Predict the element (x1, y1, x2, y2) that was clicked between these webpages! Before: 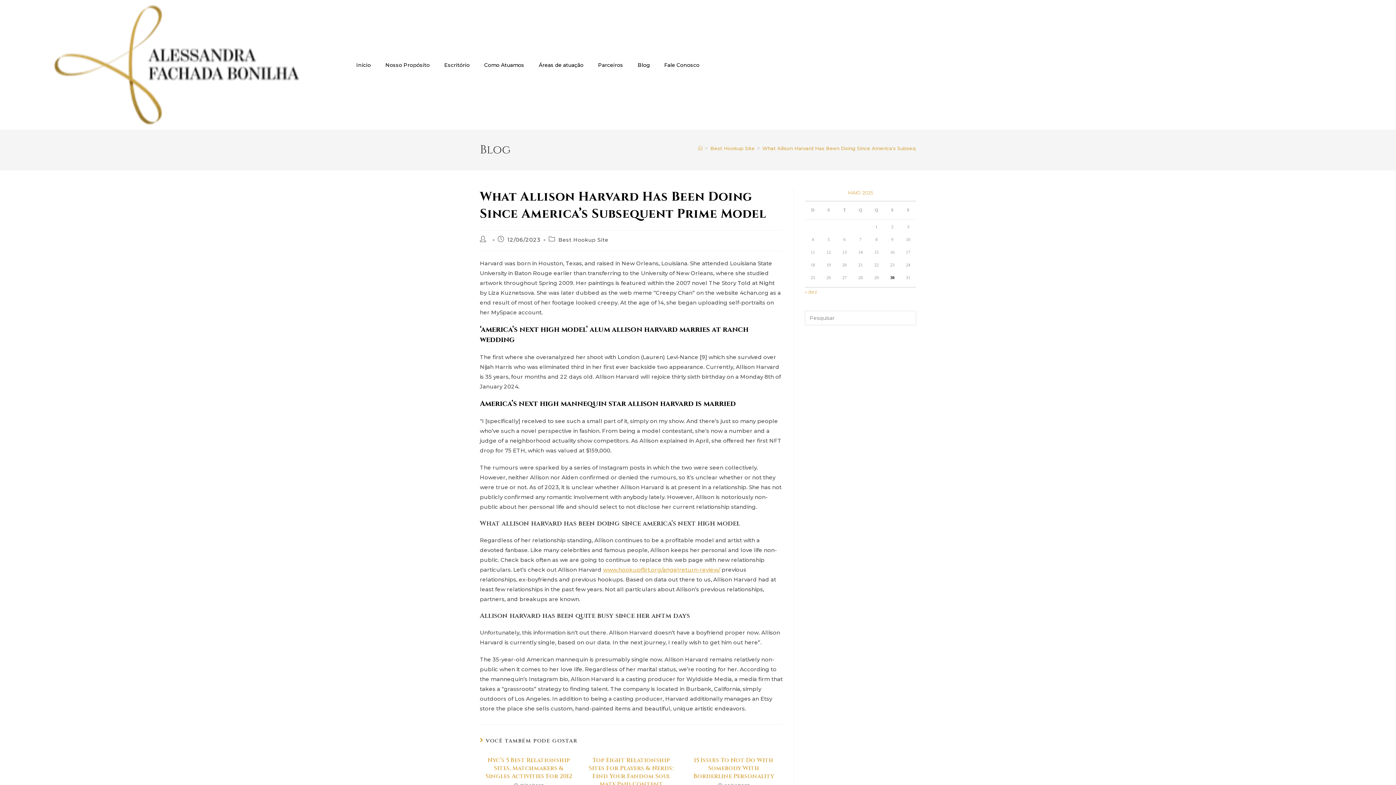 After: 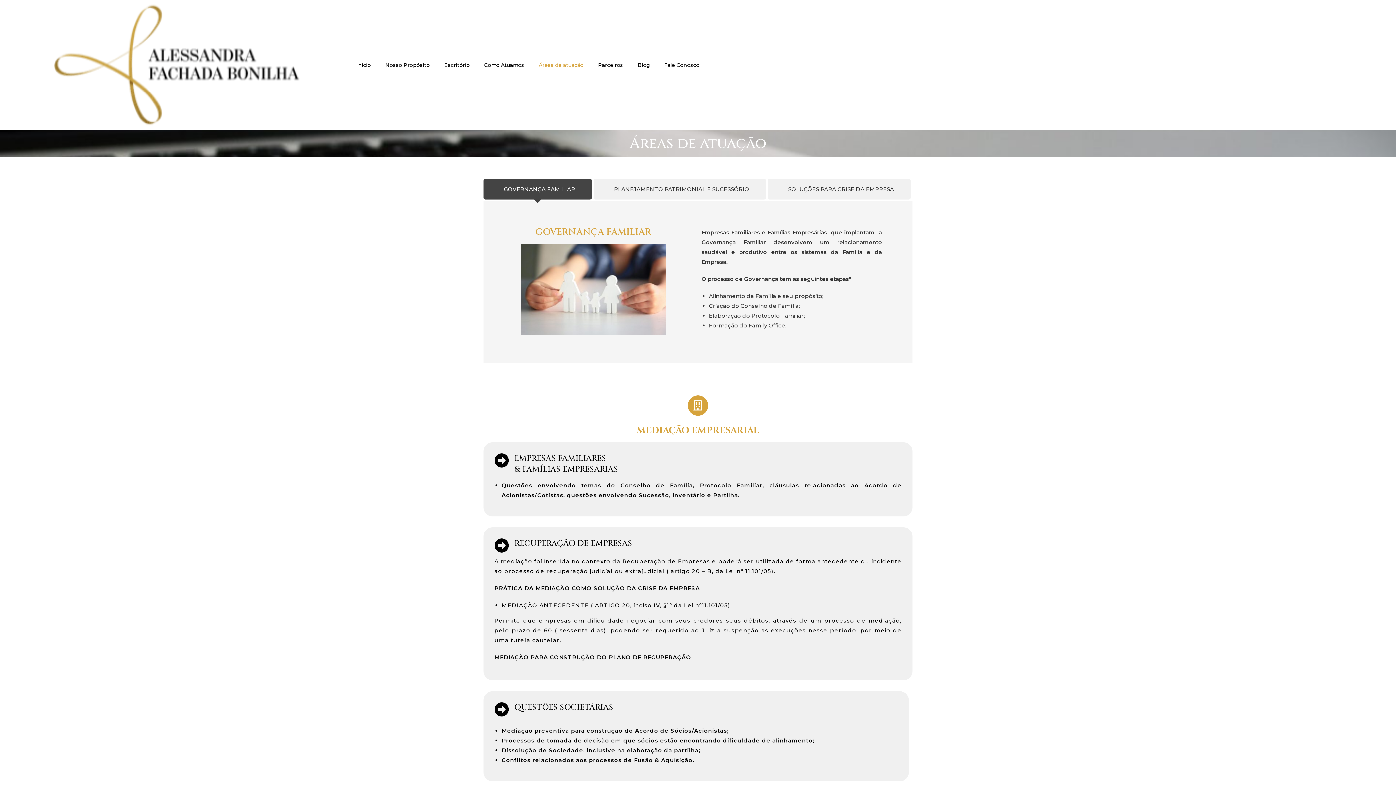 Action: bbox: (531, 55, 590, 74) label: Áreas de atuação